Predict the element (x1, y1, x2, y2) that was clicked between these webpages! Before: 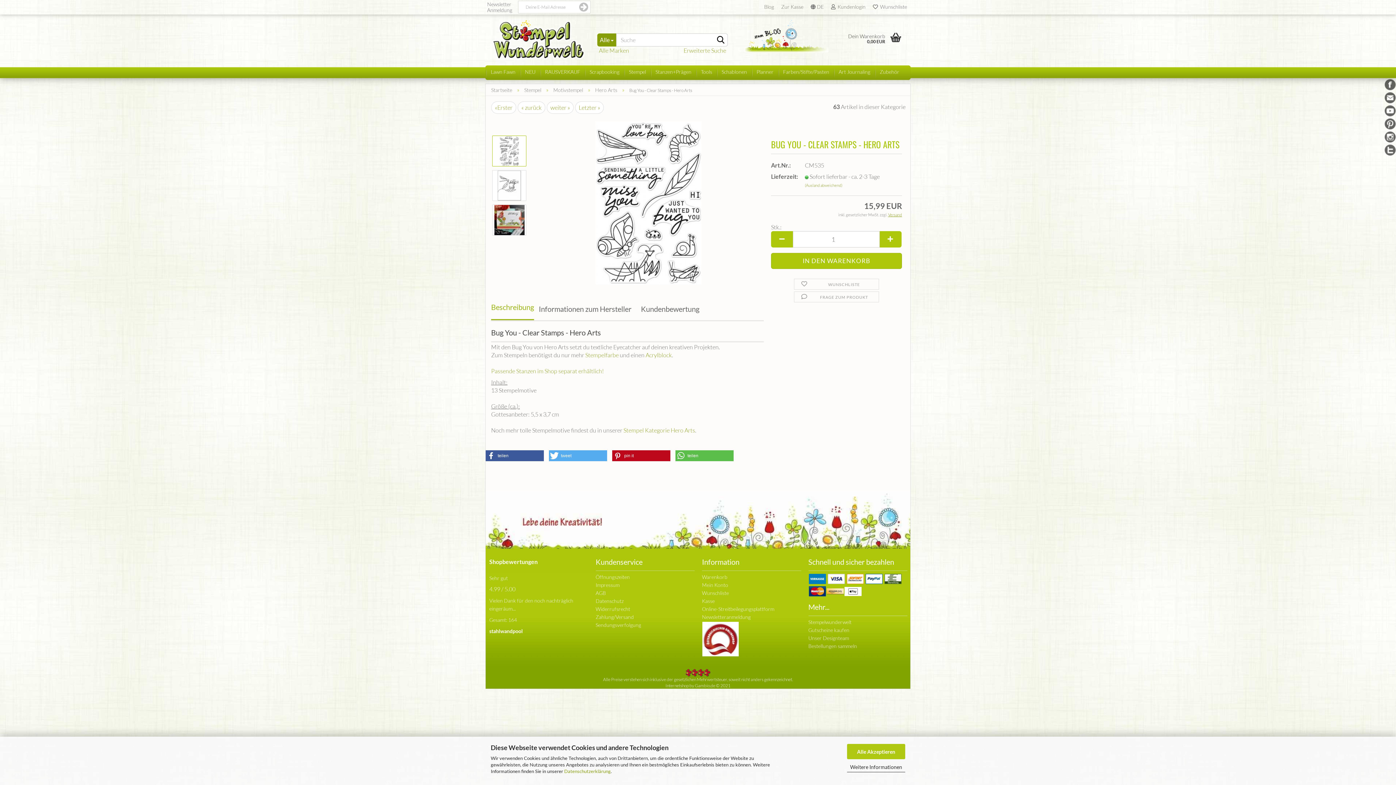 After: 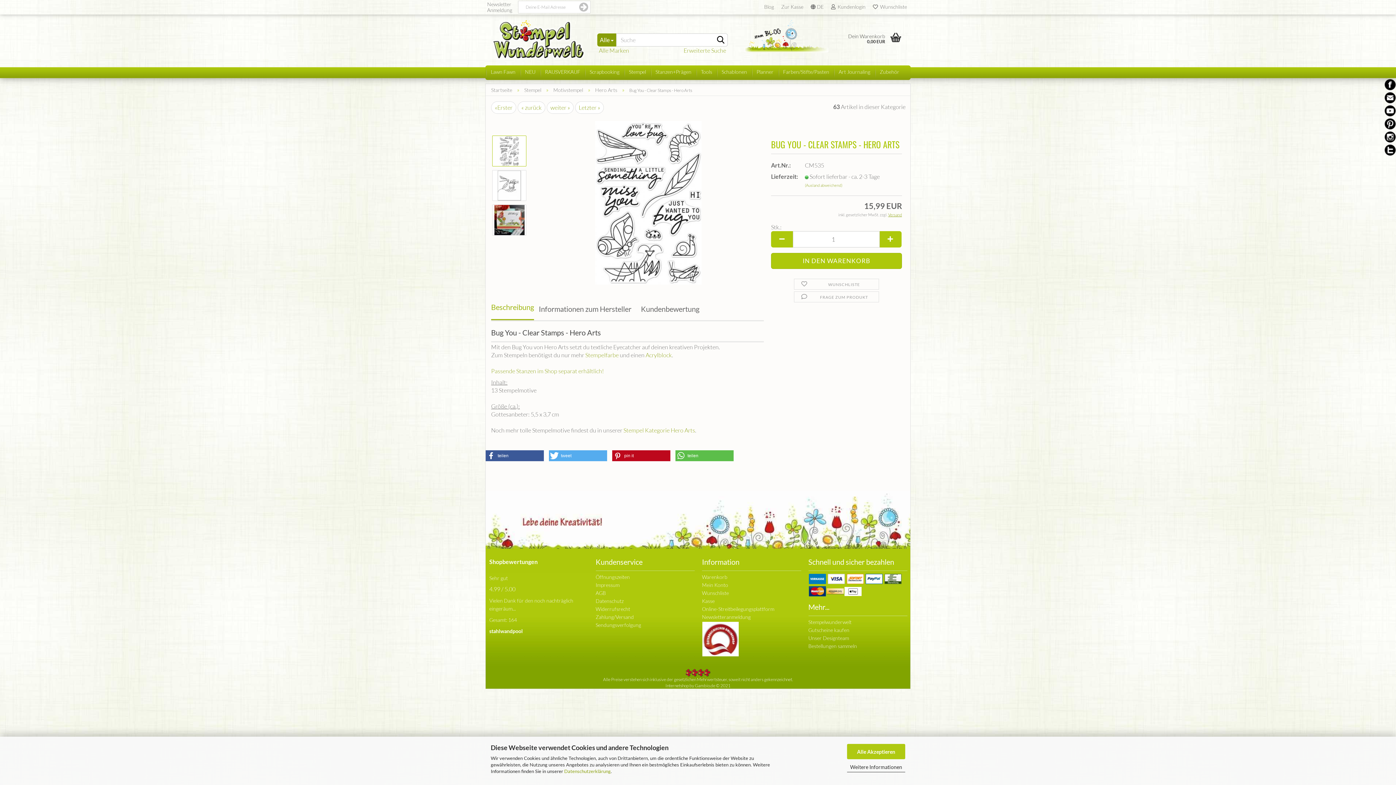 Action: bbox: (1384, 132, 1396, 139)